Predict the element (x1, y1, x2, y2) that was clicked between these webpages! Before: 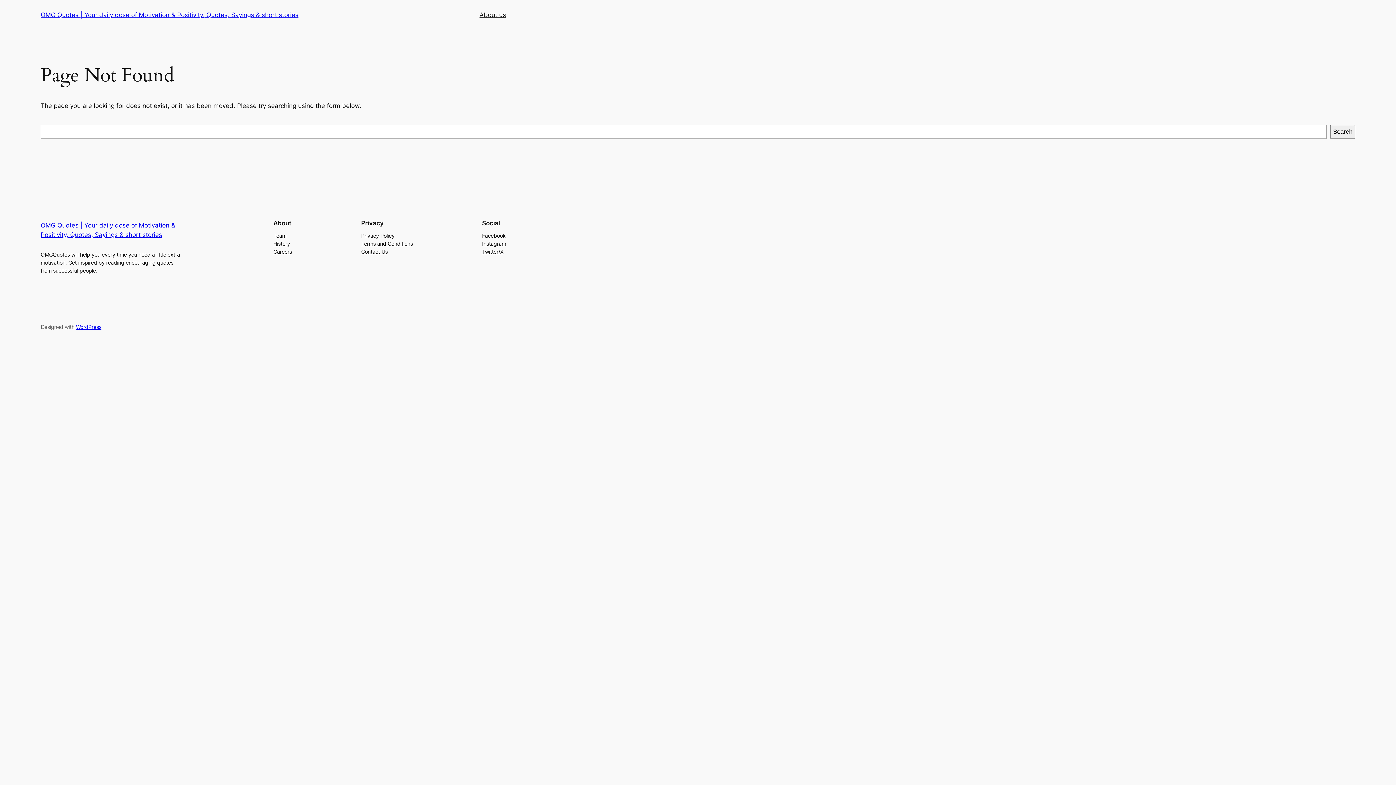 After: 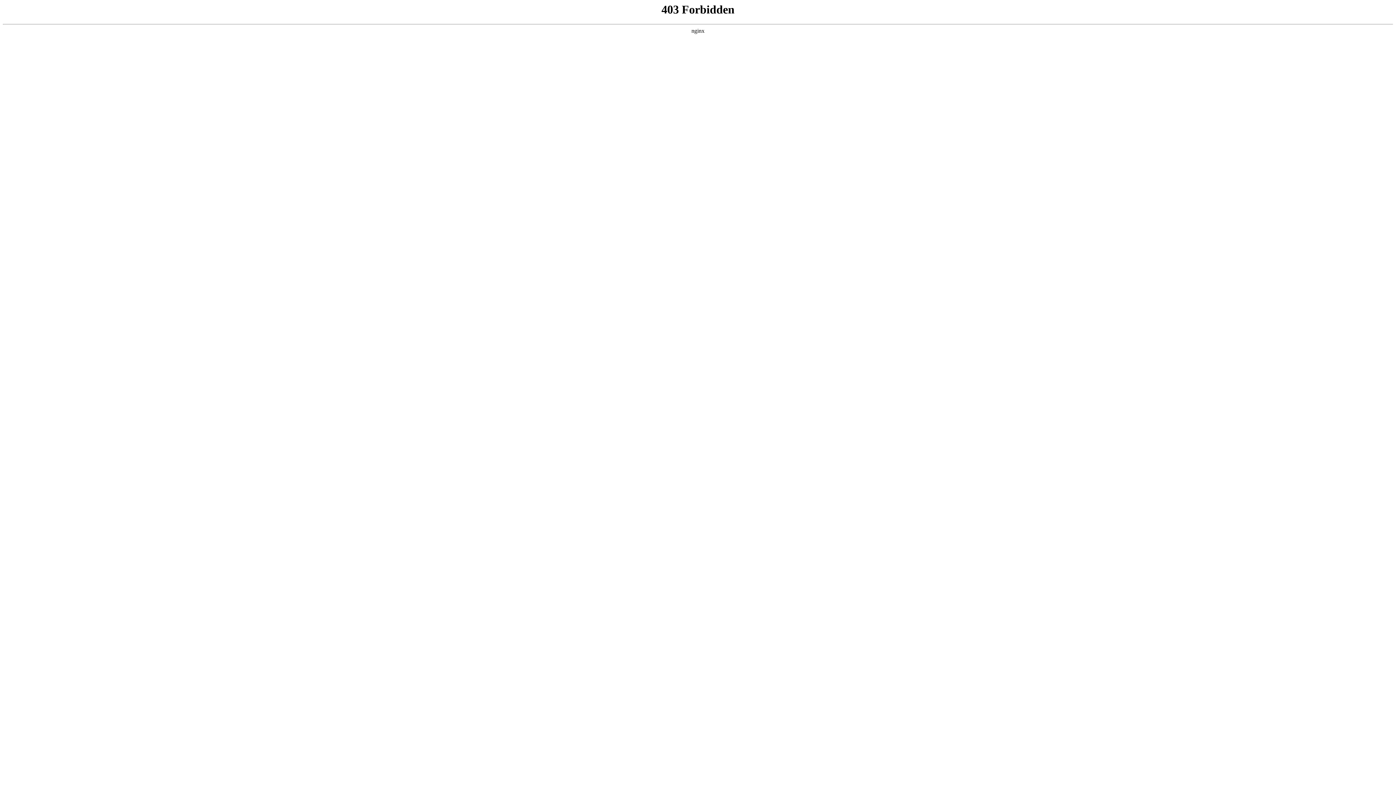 Action: label: WordPress bbox: (76, 323, 101, 330)